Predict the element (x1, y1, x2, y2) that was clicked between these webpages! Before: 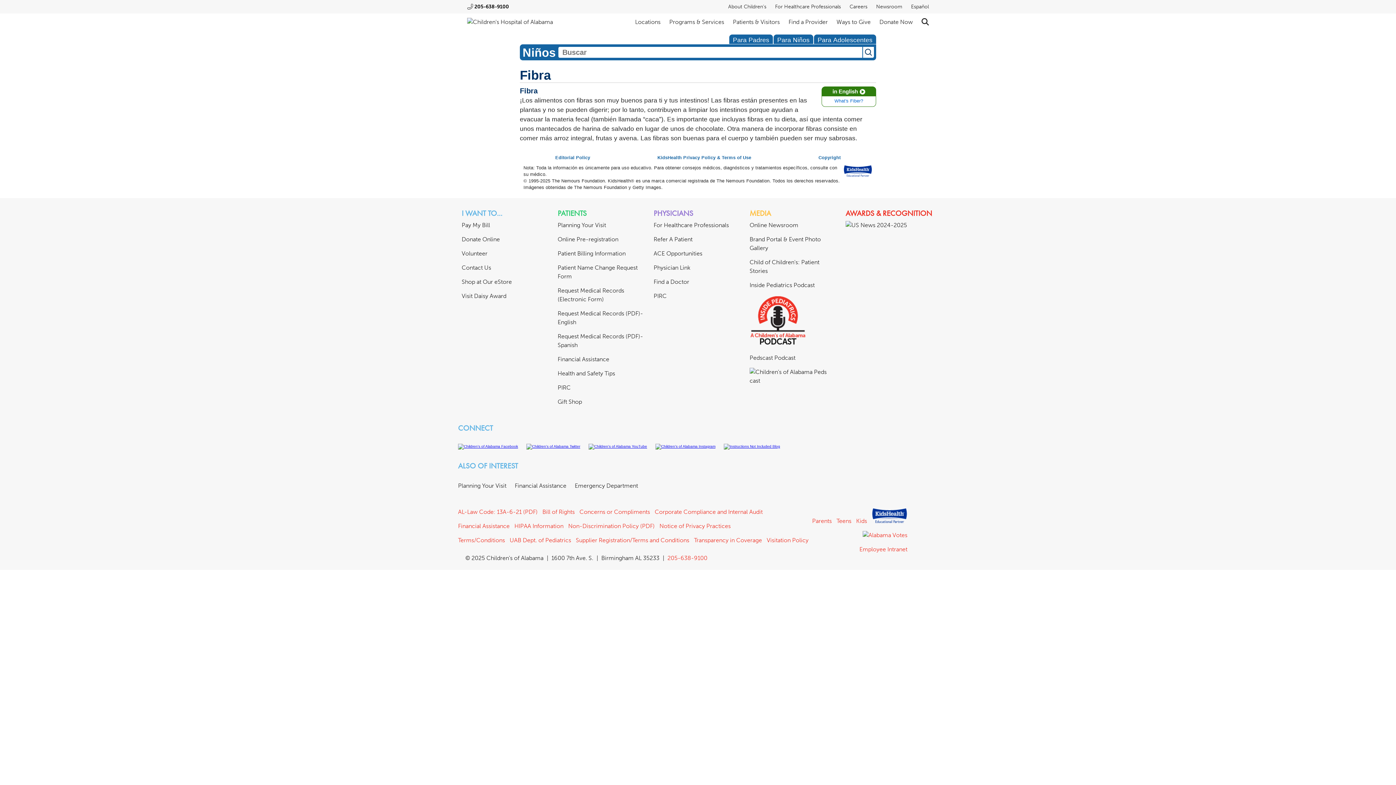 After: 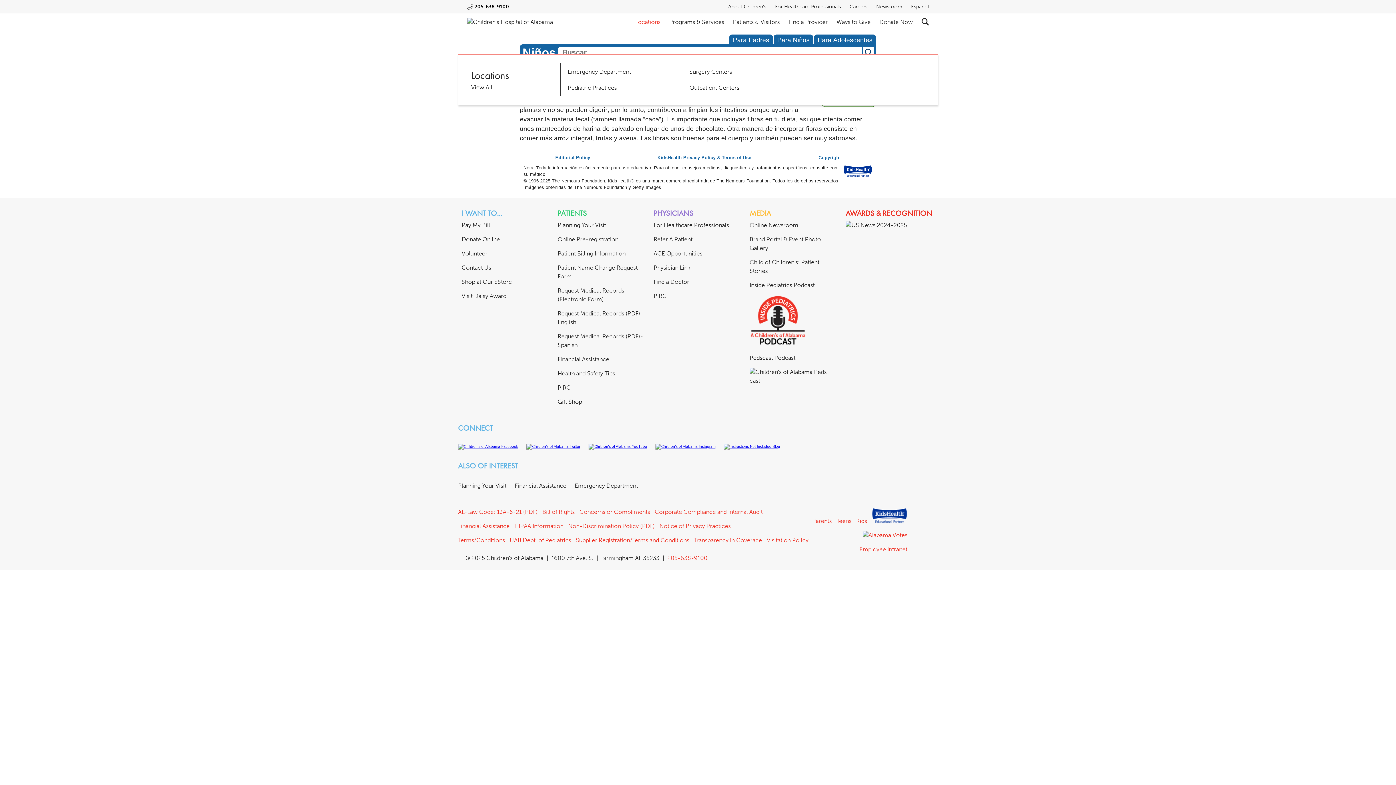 Action: label: Locations bbox: (635, 18, 660, 25)